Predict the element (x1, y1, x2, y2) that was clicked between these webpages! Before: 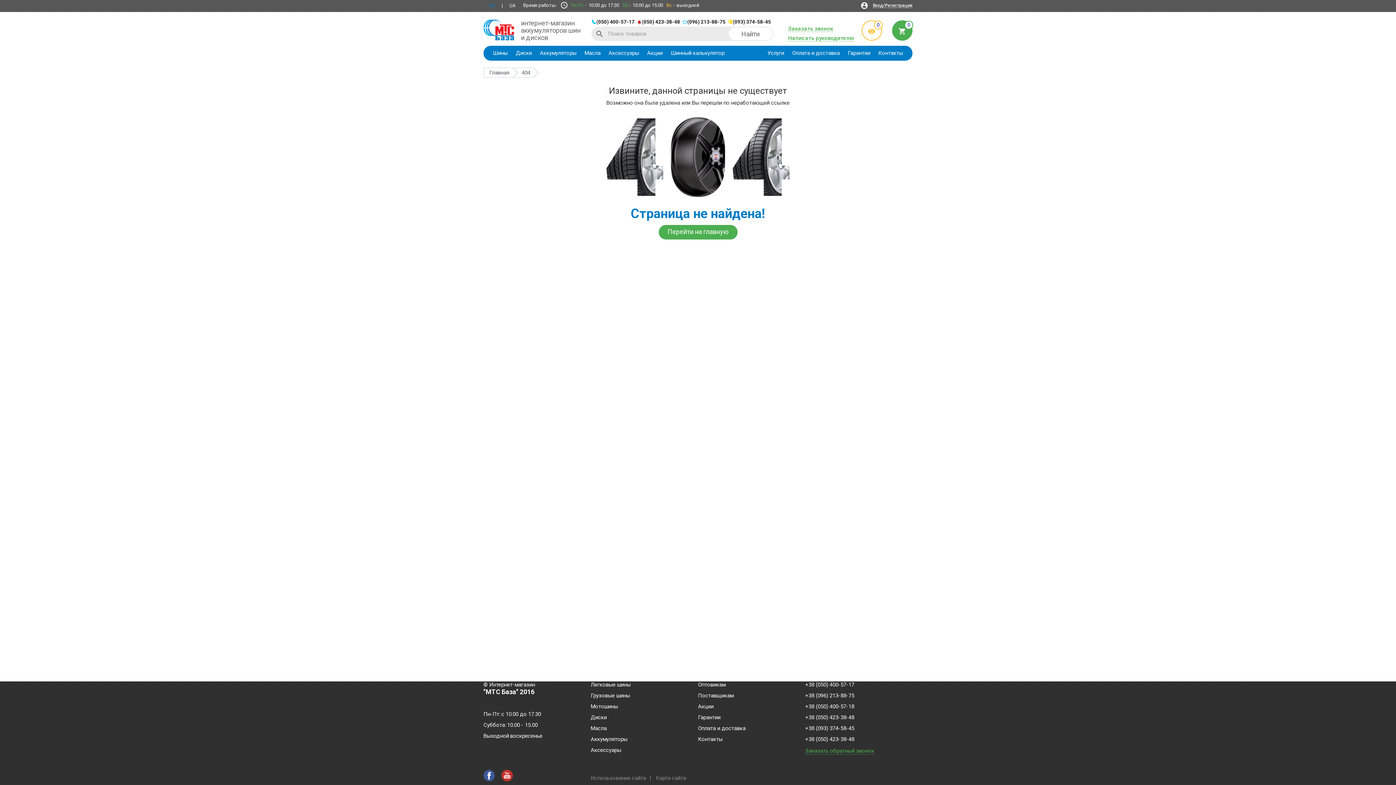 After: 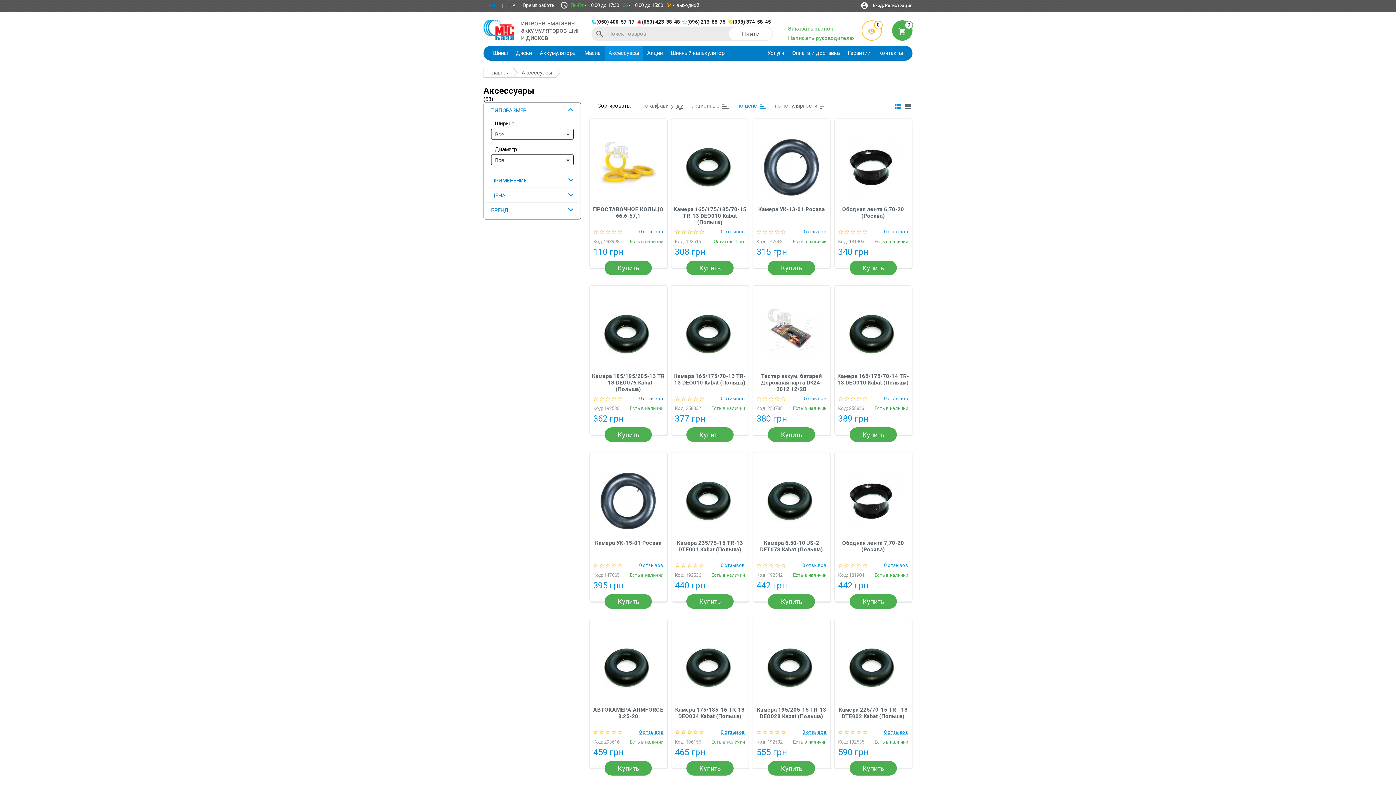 Action: bbox: (590, 748, 621, 753) label: Аксессуары